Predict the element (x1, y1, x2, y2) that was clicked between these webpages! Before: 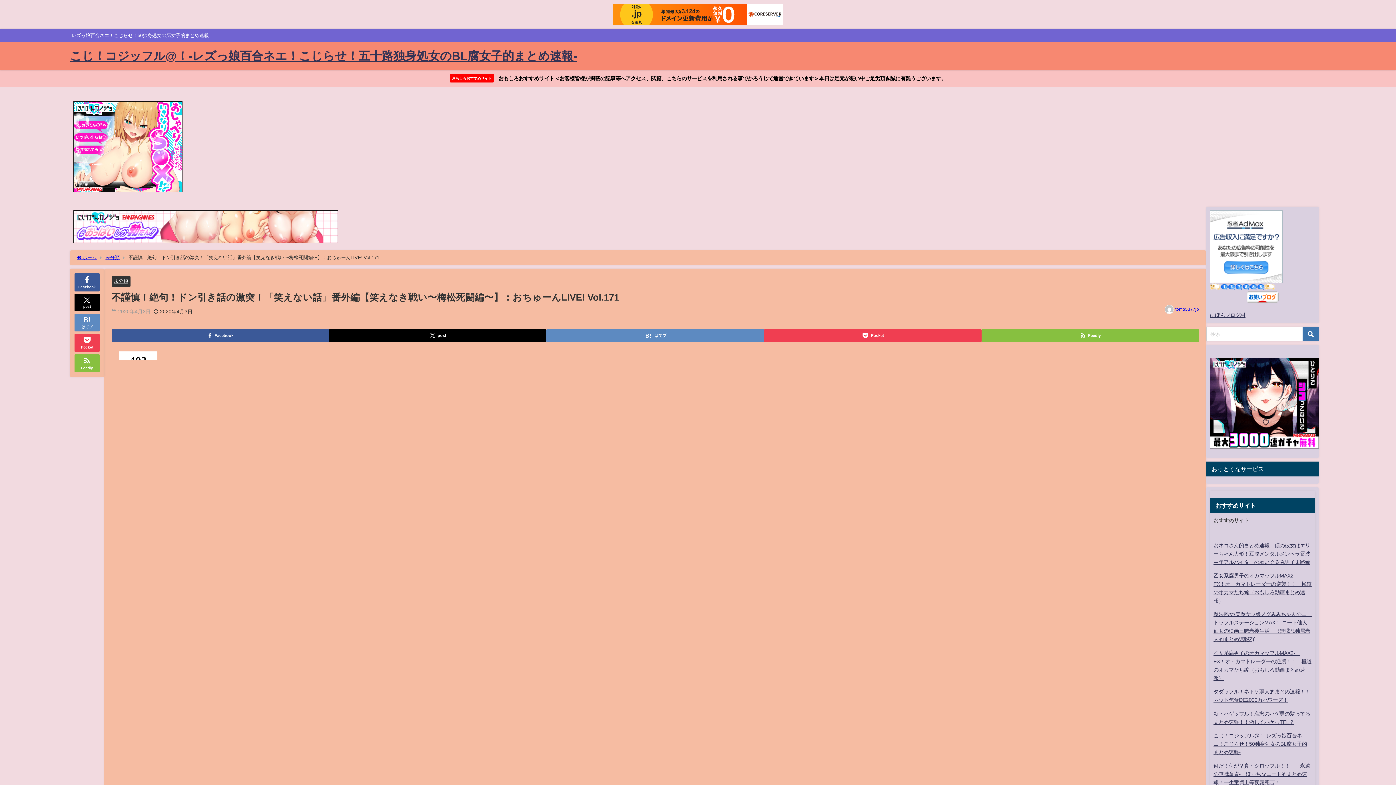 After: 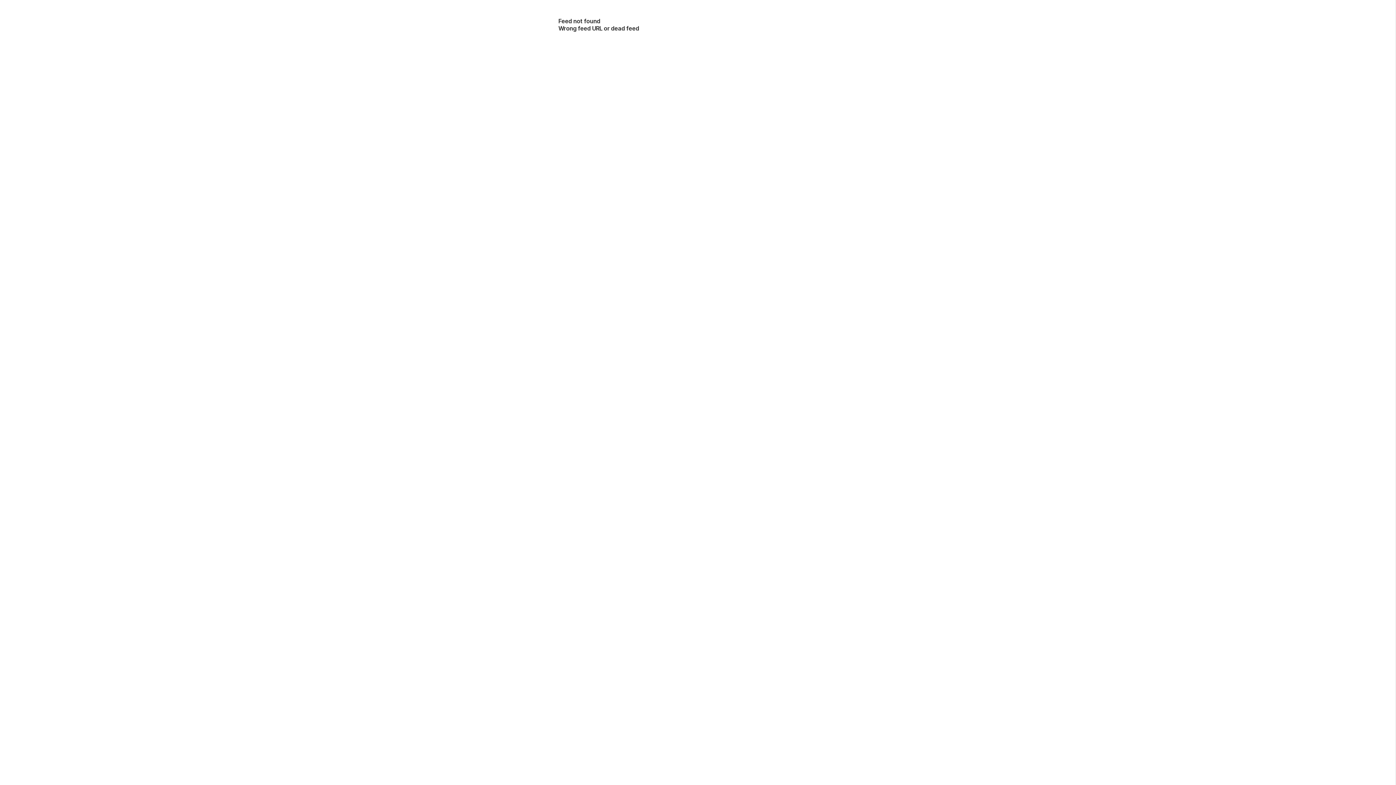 Action: bbox: (74, 354, 99, 372) label: Feedly